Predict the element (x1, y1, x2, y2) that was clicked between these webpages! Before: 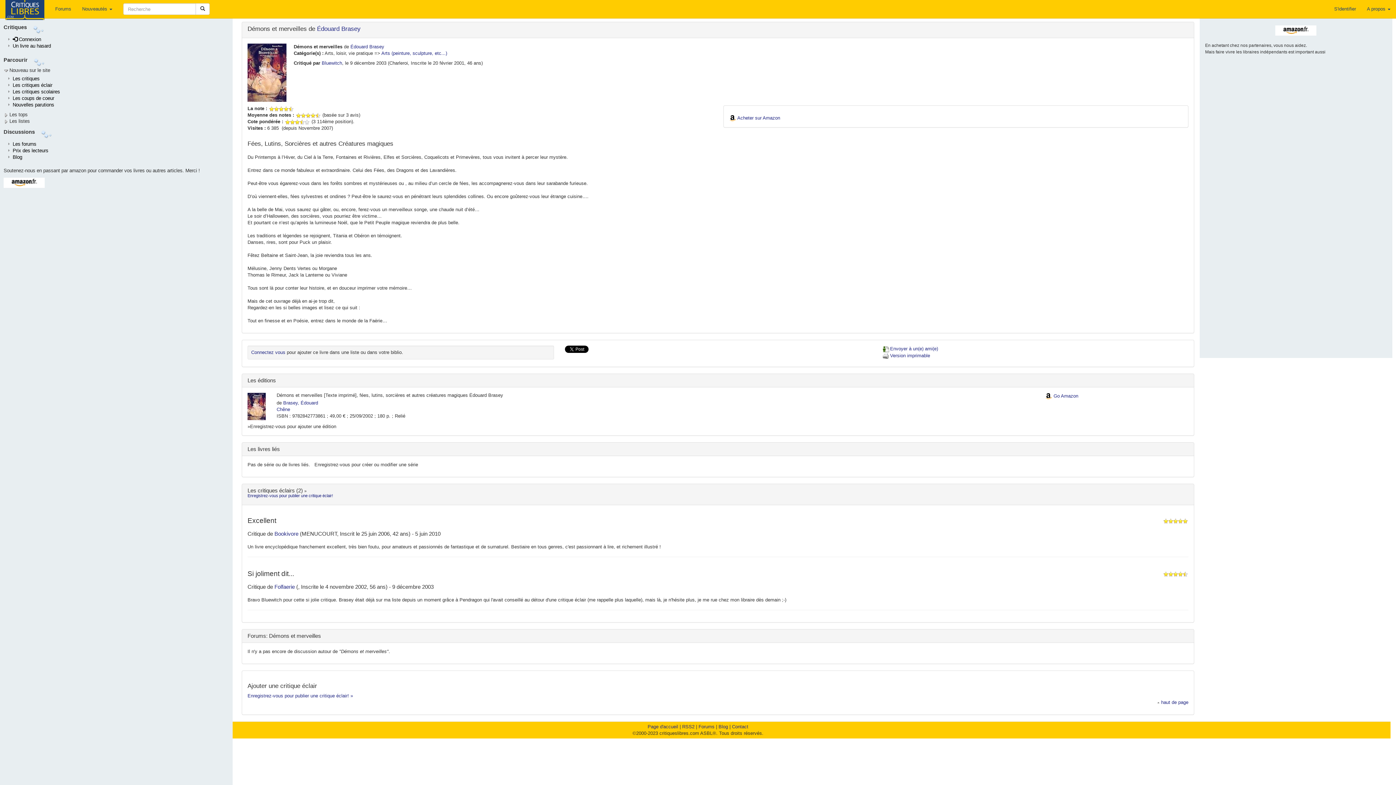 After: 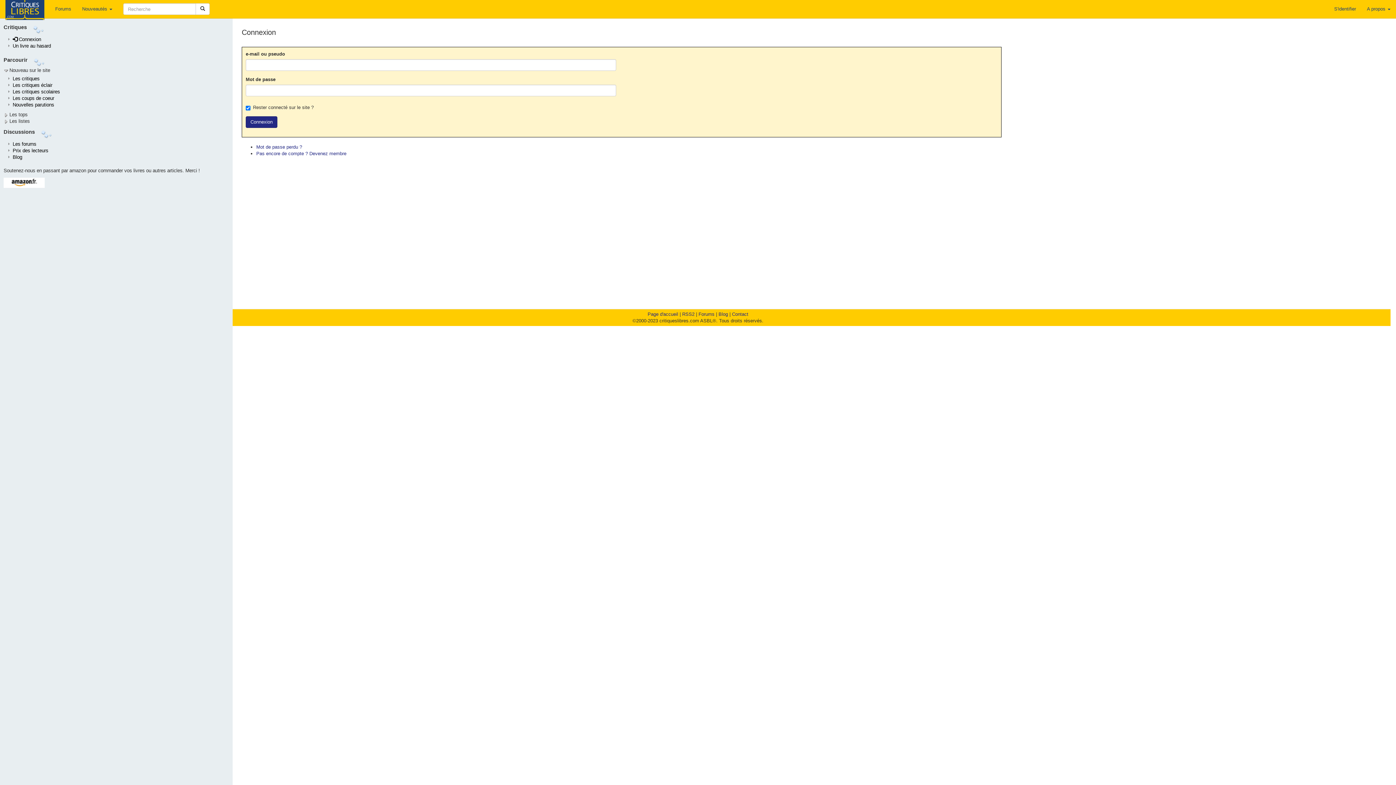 Action: label: S'identifier bbox: (1329, 0, 1361, 18)